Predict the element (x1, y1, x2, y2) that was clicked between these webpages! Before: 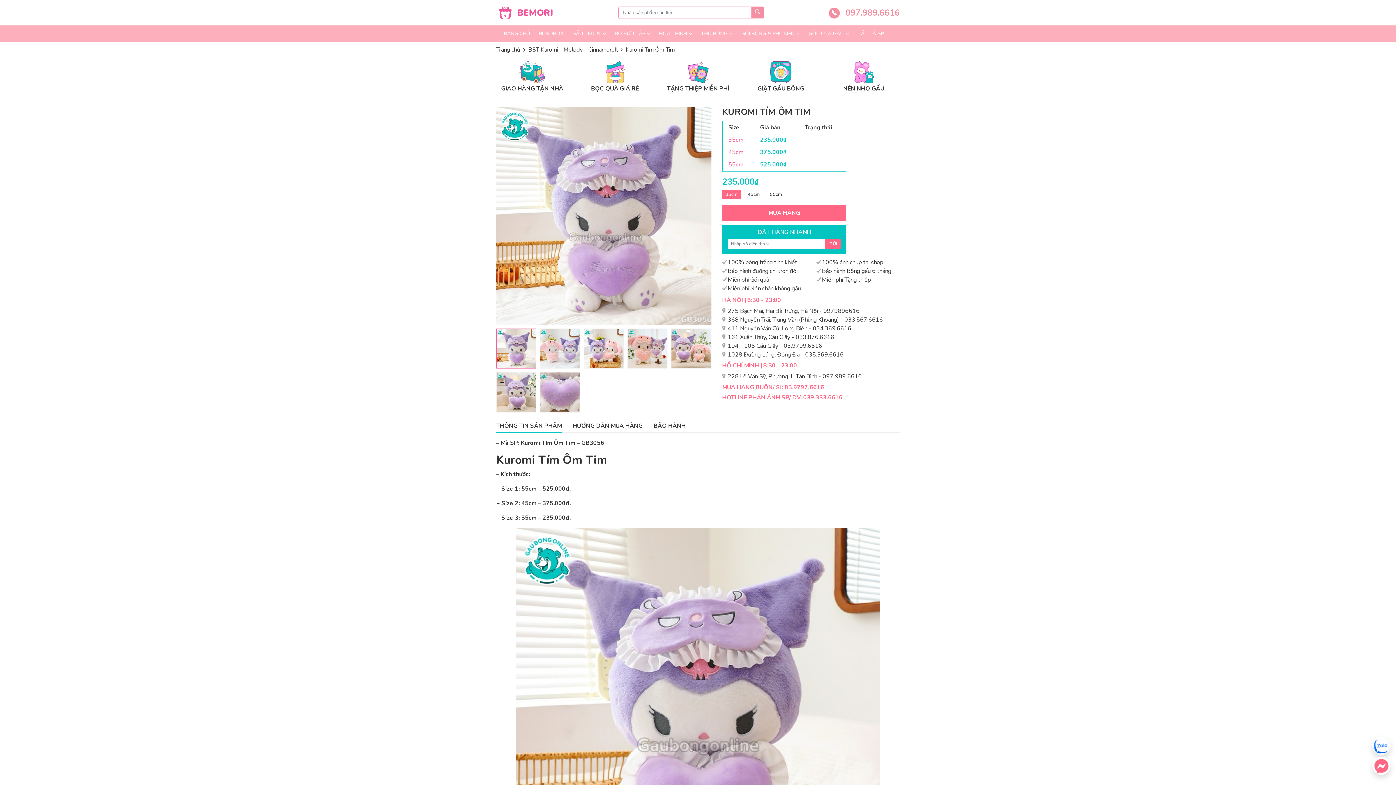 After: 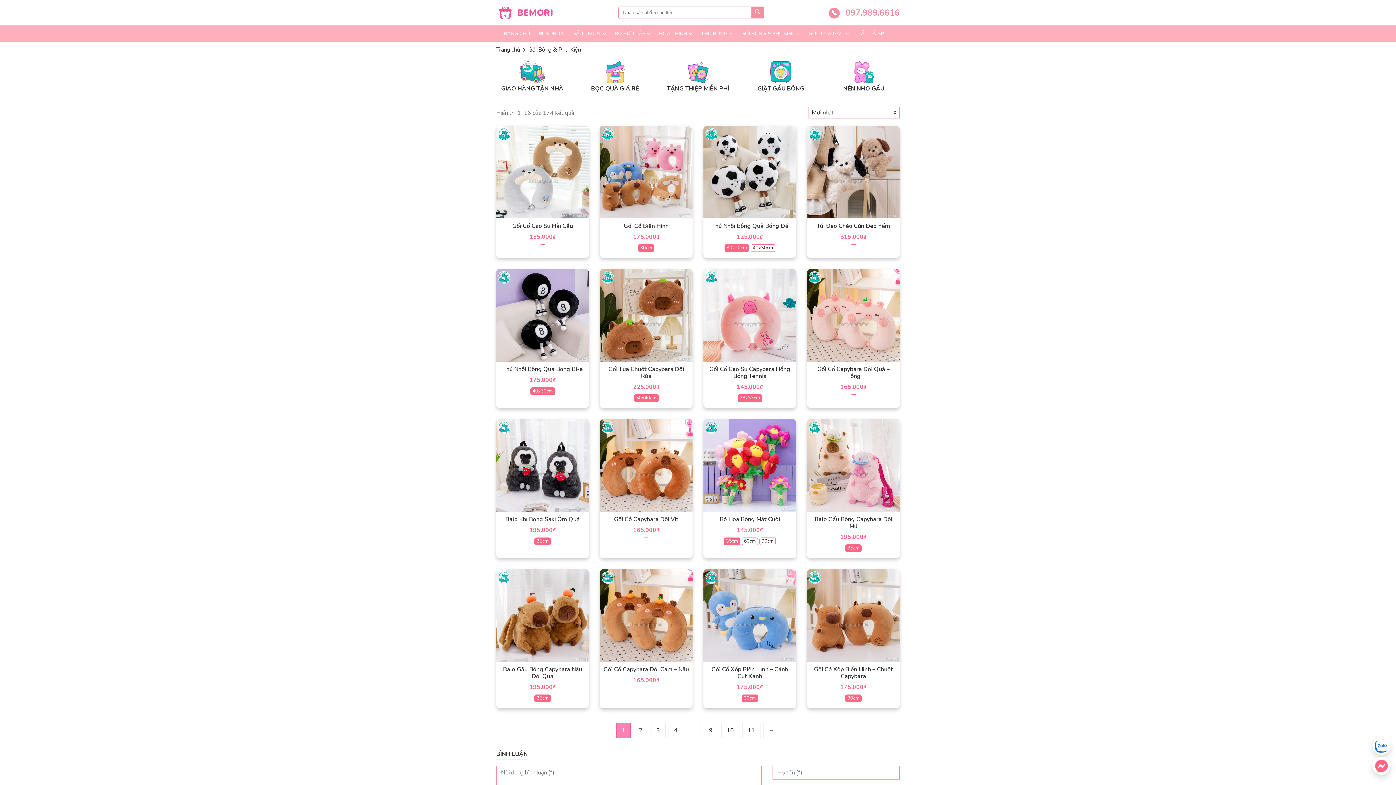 Action: label: GỐI BÔNG & PHỤ KIỆN bbox: (737, 25, 804, 41)